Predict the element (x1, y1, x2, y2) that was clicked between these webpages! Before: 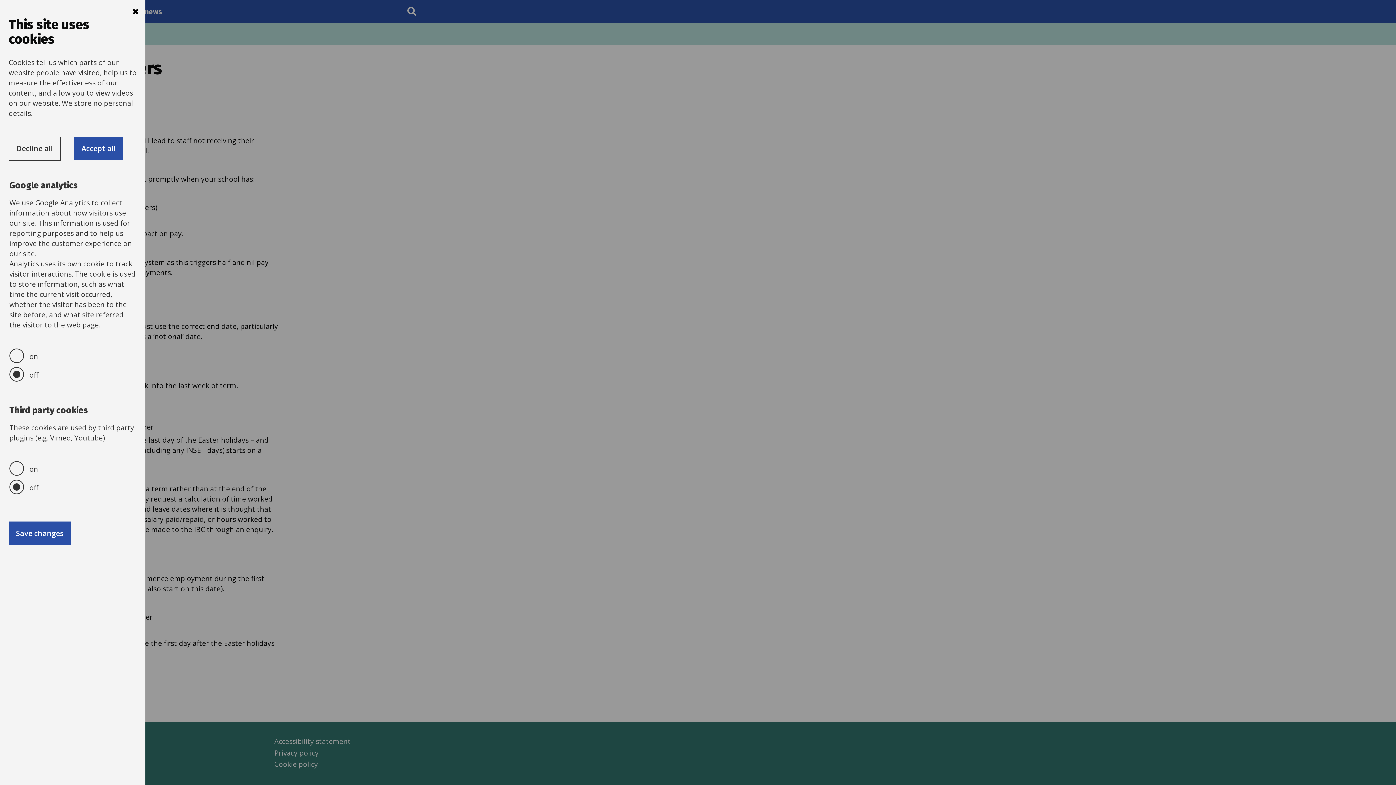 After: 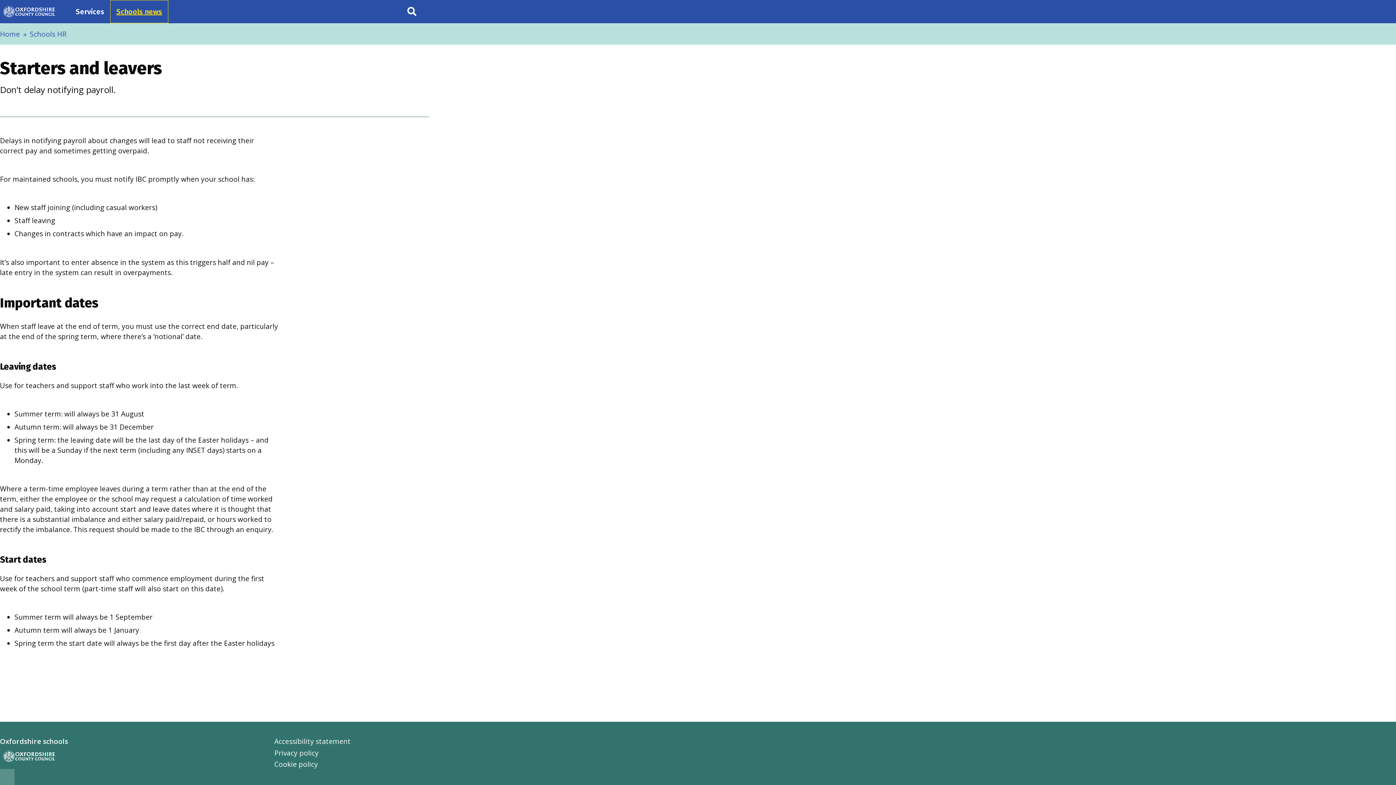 Action: bbox: (130, 5, 140, 18)